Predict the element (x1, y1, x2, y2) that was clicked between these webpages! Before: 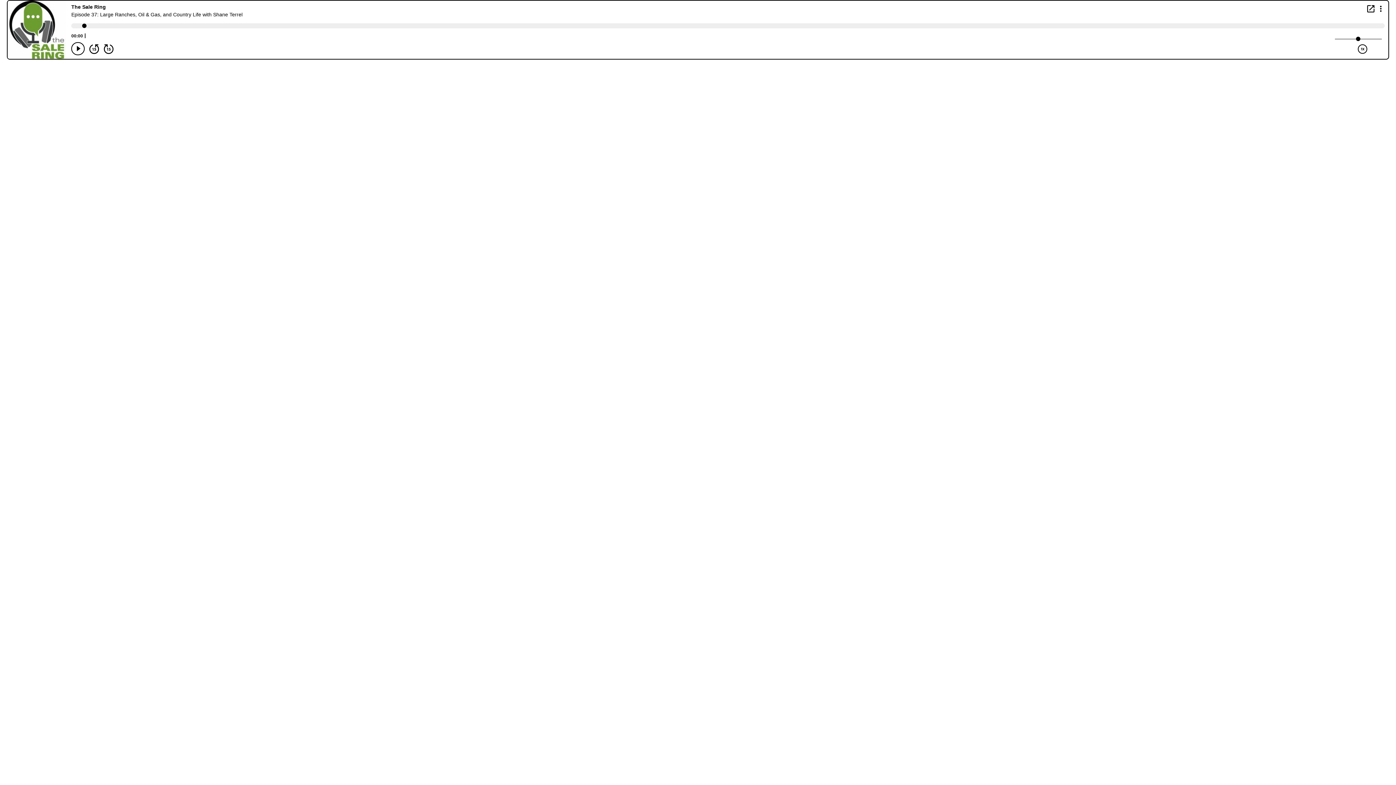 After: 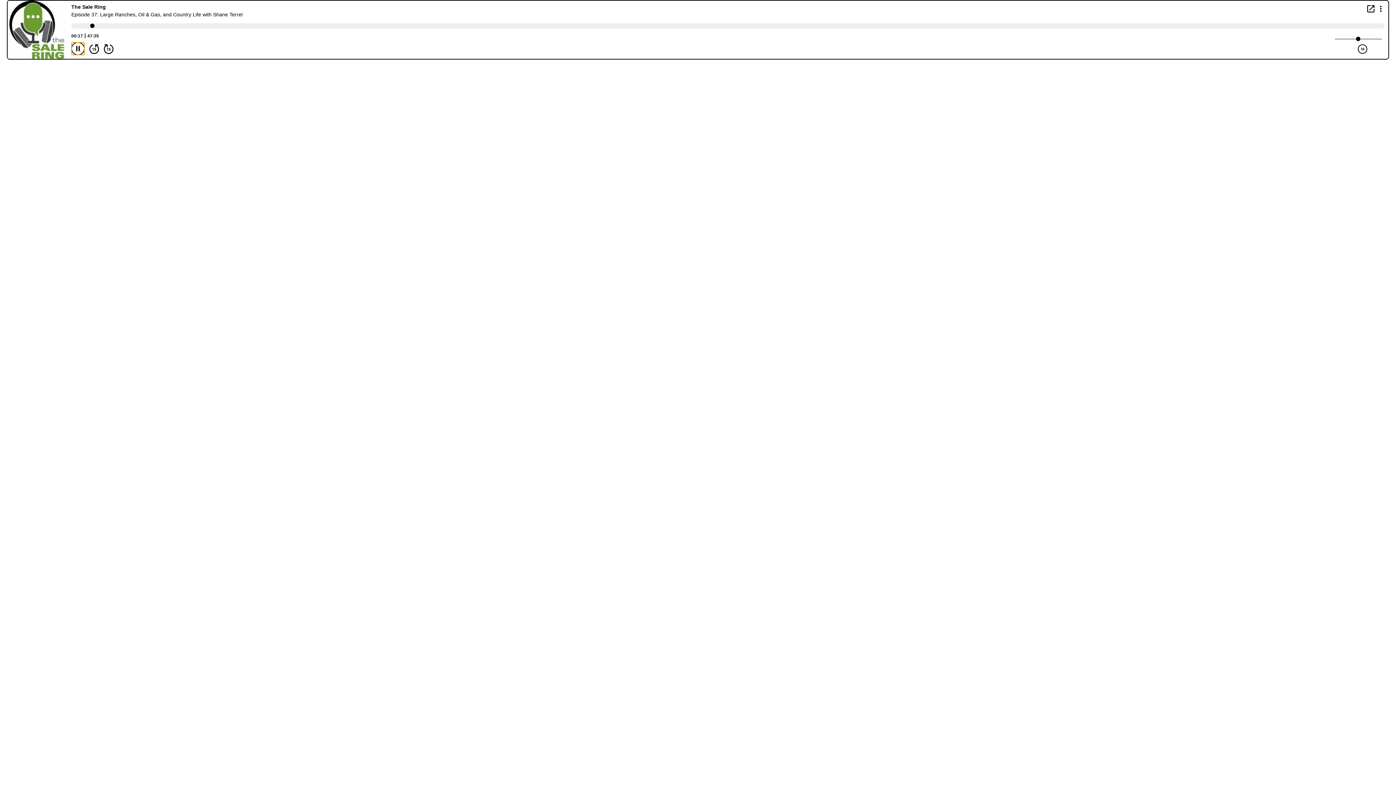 Action: bbox: (71, 42, 84, 55) label: Play/Pause Button